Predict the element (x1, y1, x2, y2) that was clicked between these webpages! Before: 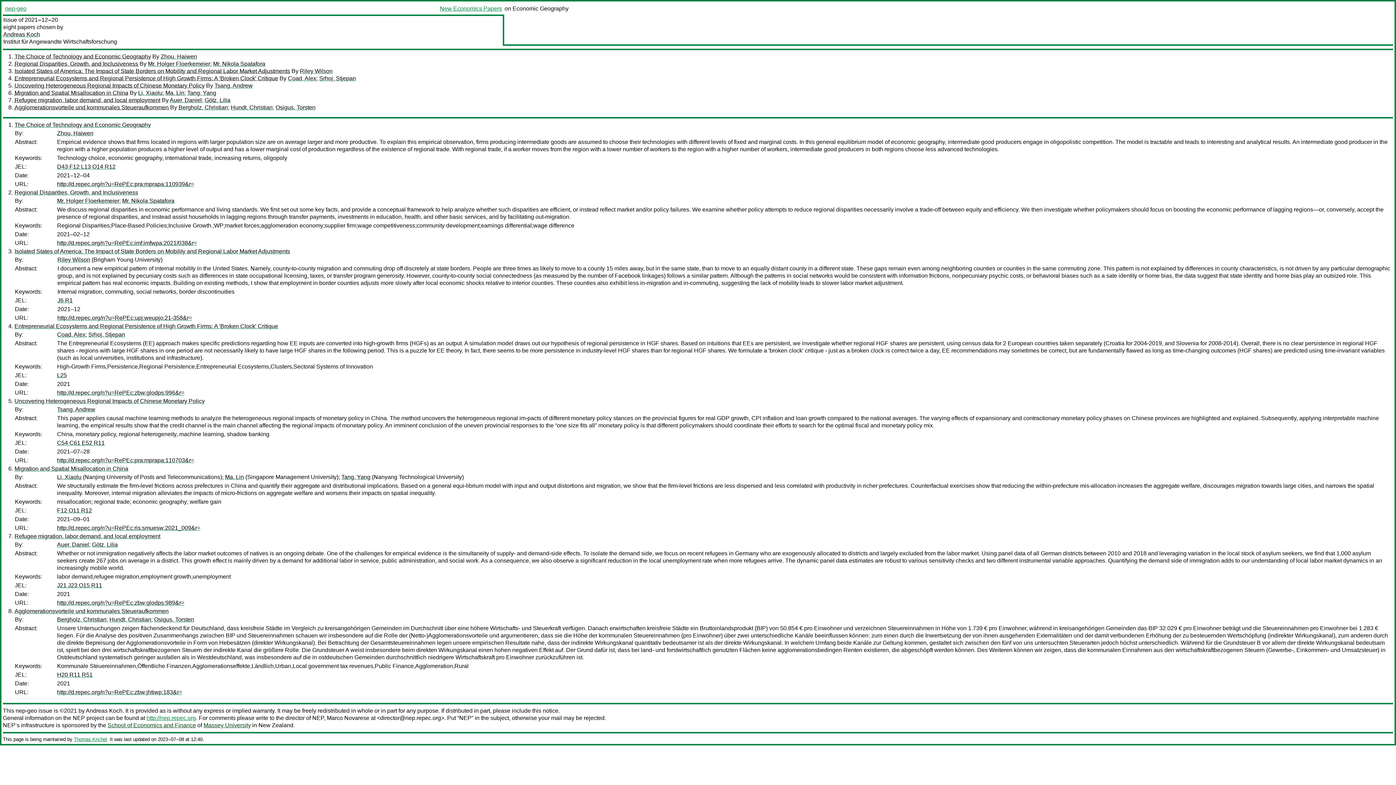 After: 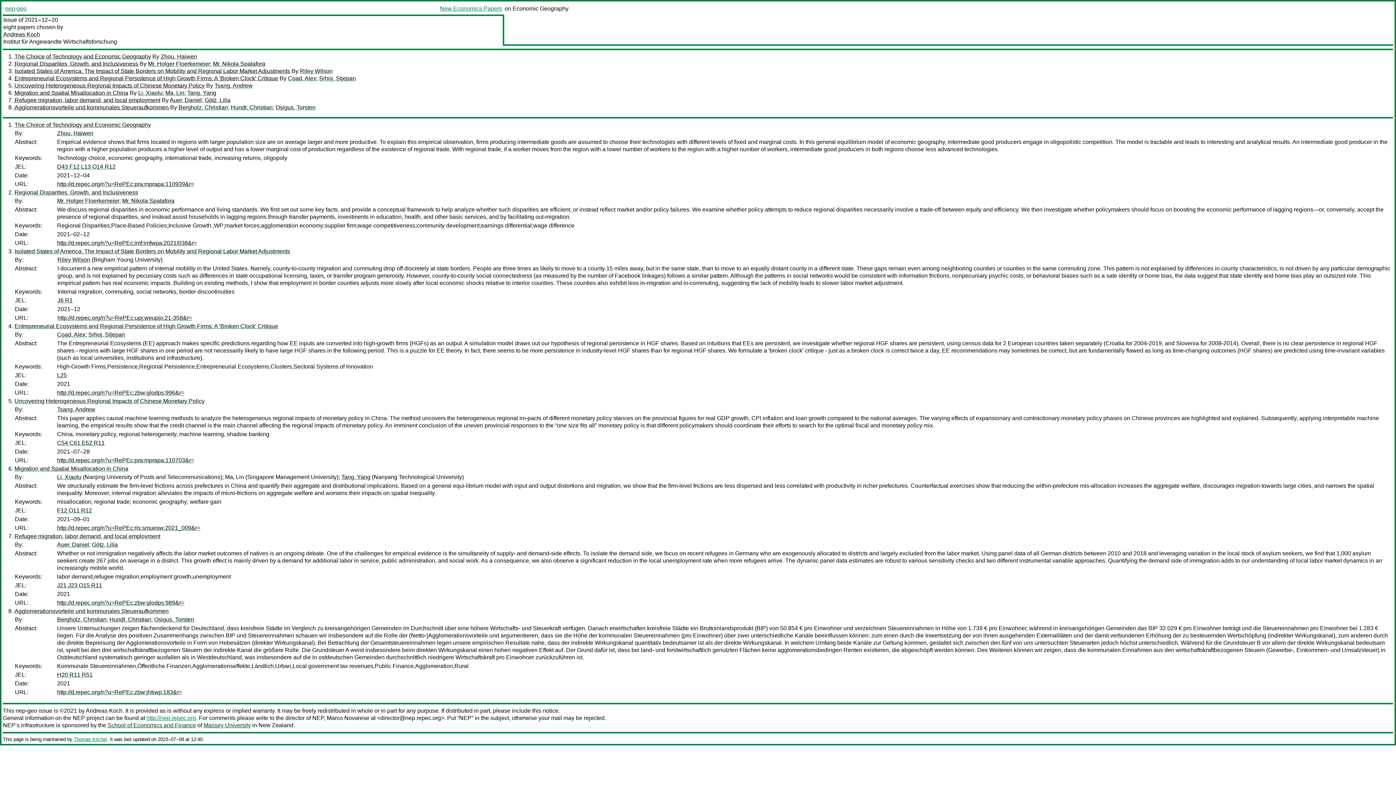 Action: label: Ma, Lin bbox: (225, 474, 244, 480)